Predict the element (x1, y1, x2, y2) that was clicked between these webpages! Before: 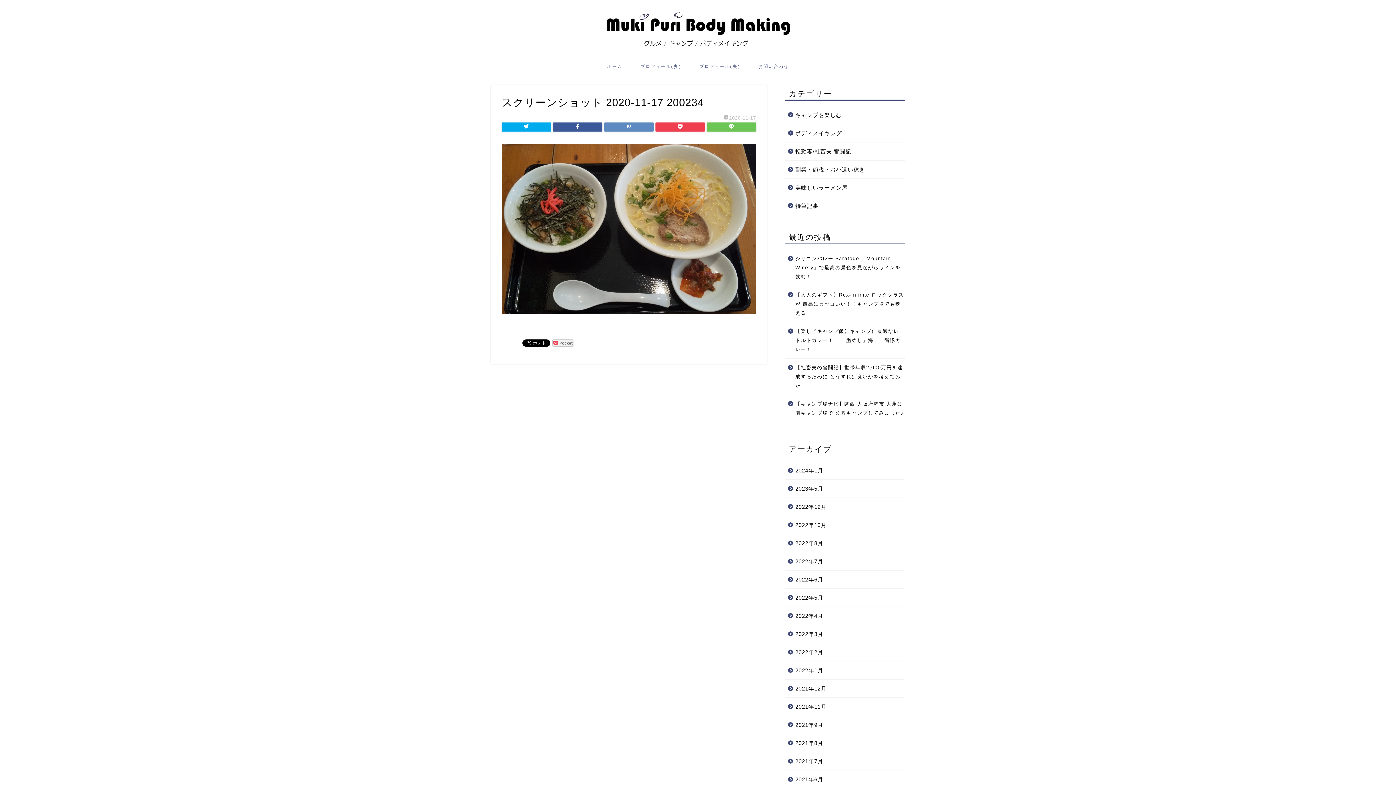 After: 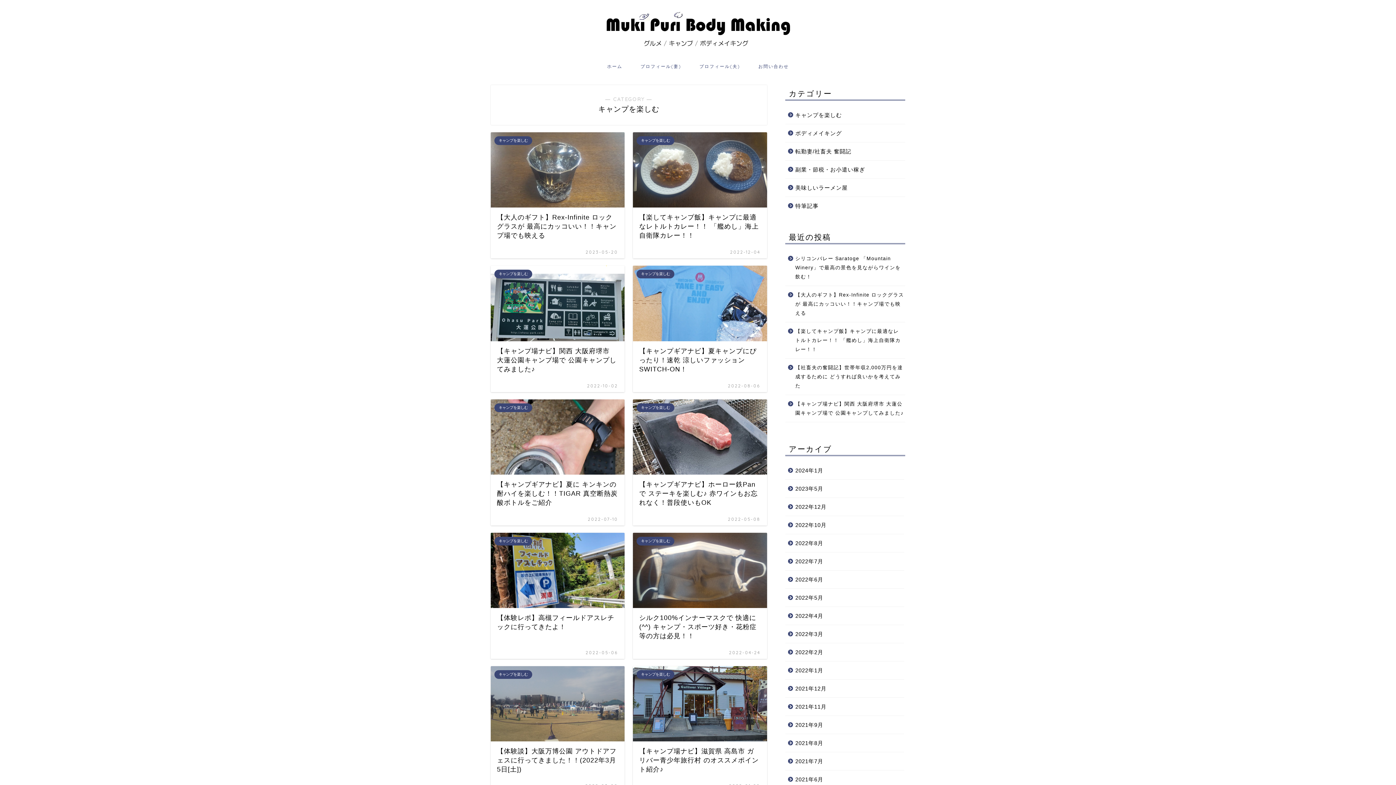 Action: label: キャンプを楽しむ bbox: (785, 106, 904, 124)